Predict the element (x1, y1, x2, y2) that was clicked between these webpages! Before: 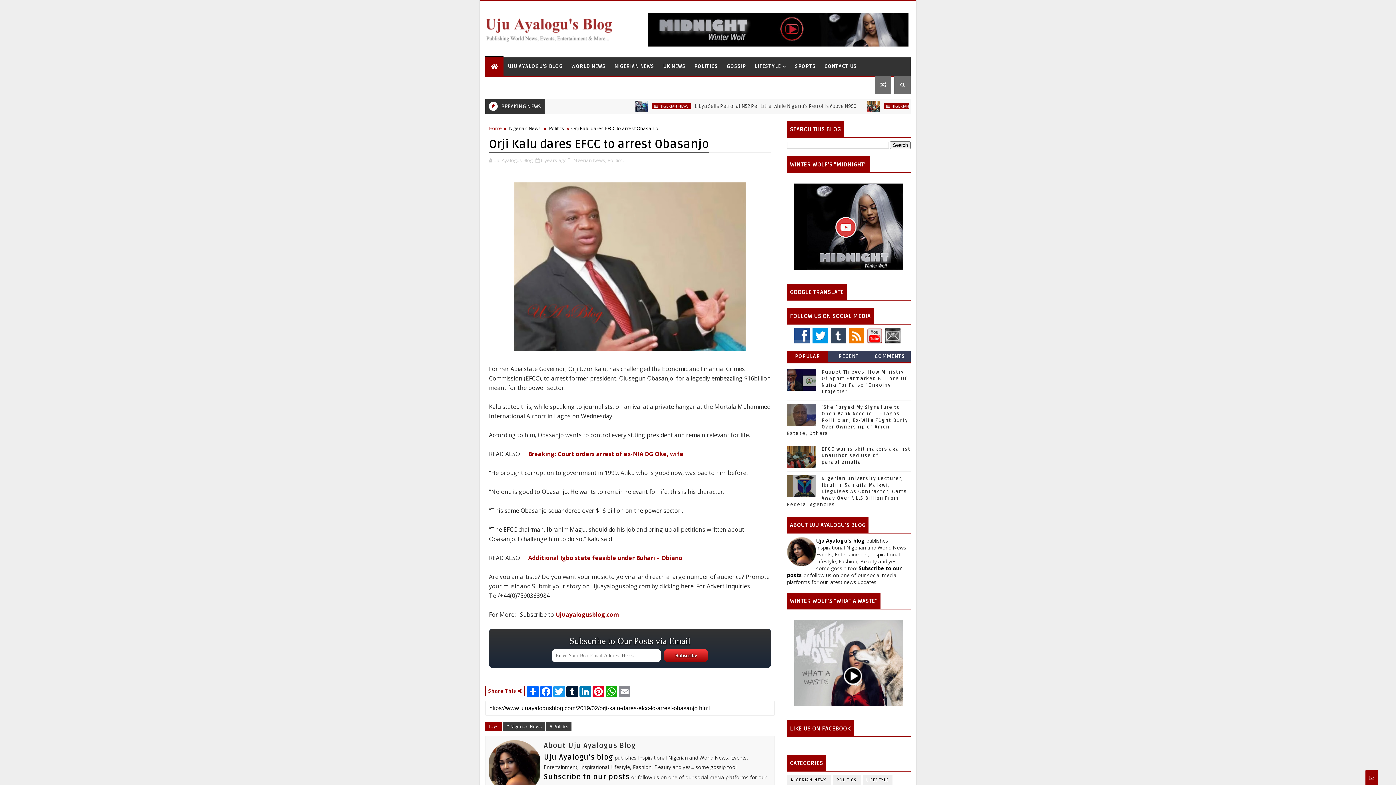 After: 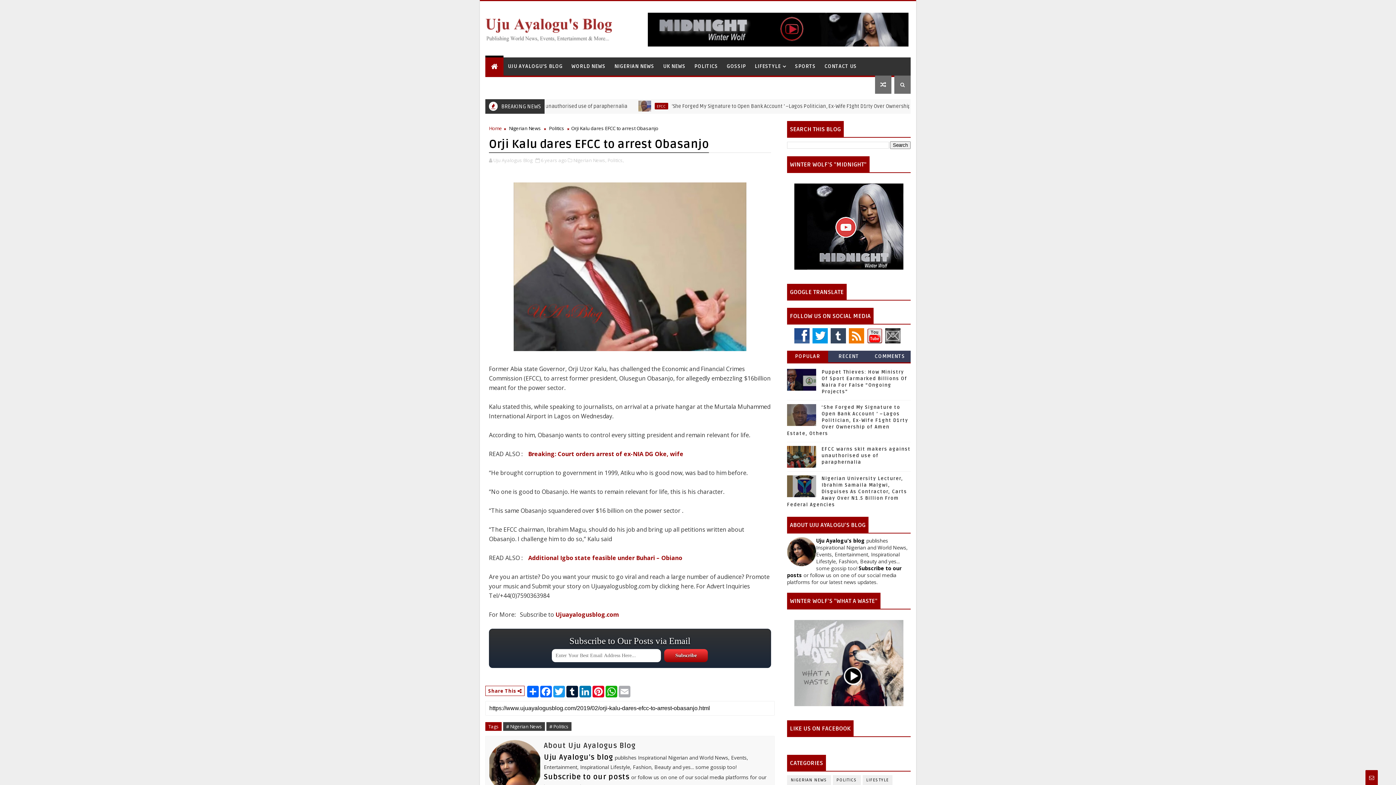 Action: bbox: (618, 686, 631, 697) label: Email